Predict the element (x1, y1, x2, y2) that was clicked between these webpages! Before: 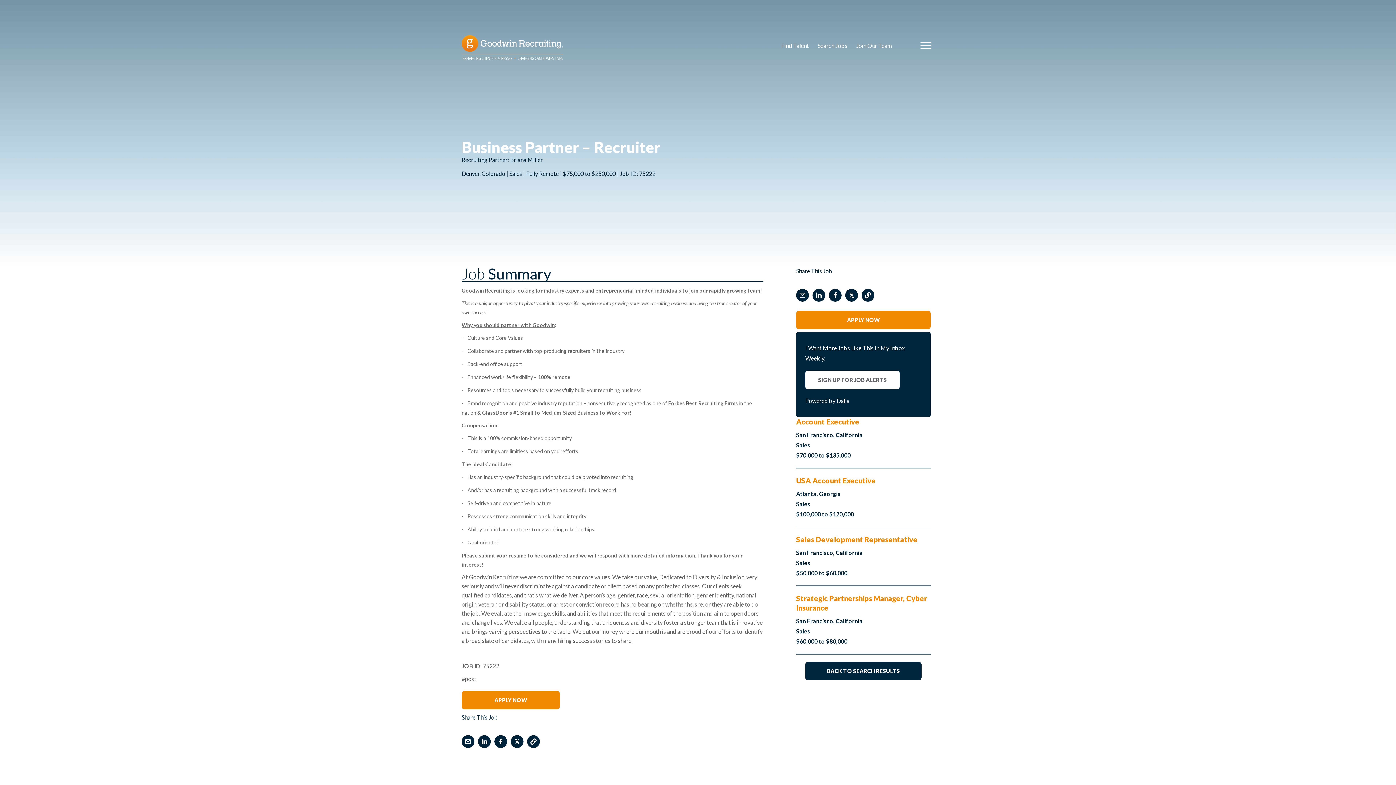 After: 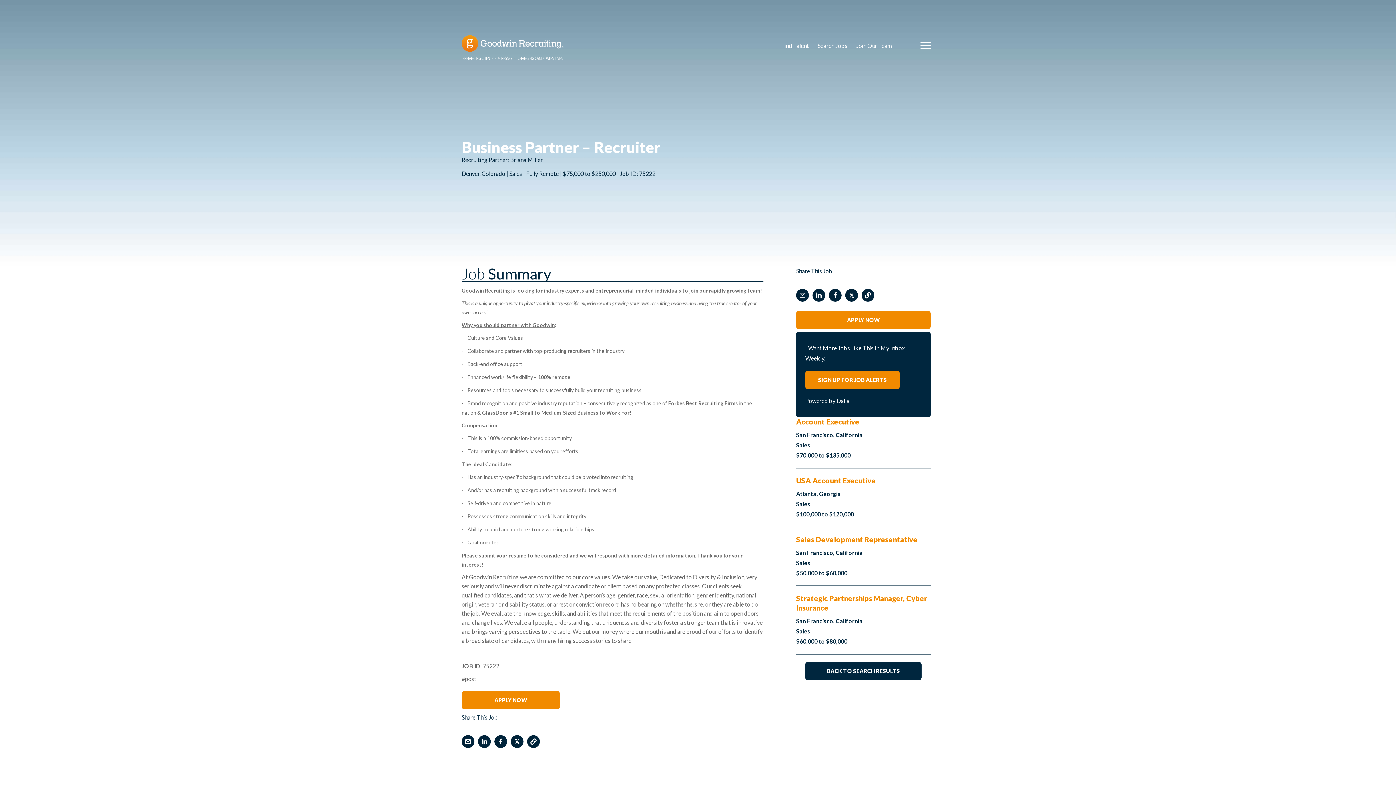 Action: bbox: (805, 371, 900, 389) label: SIGN UP FOR JOB ALERTS